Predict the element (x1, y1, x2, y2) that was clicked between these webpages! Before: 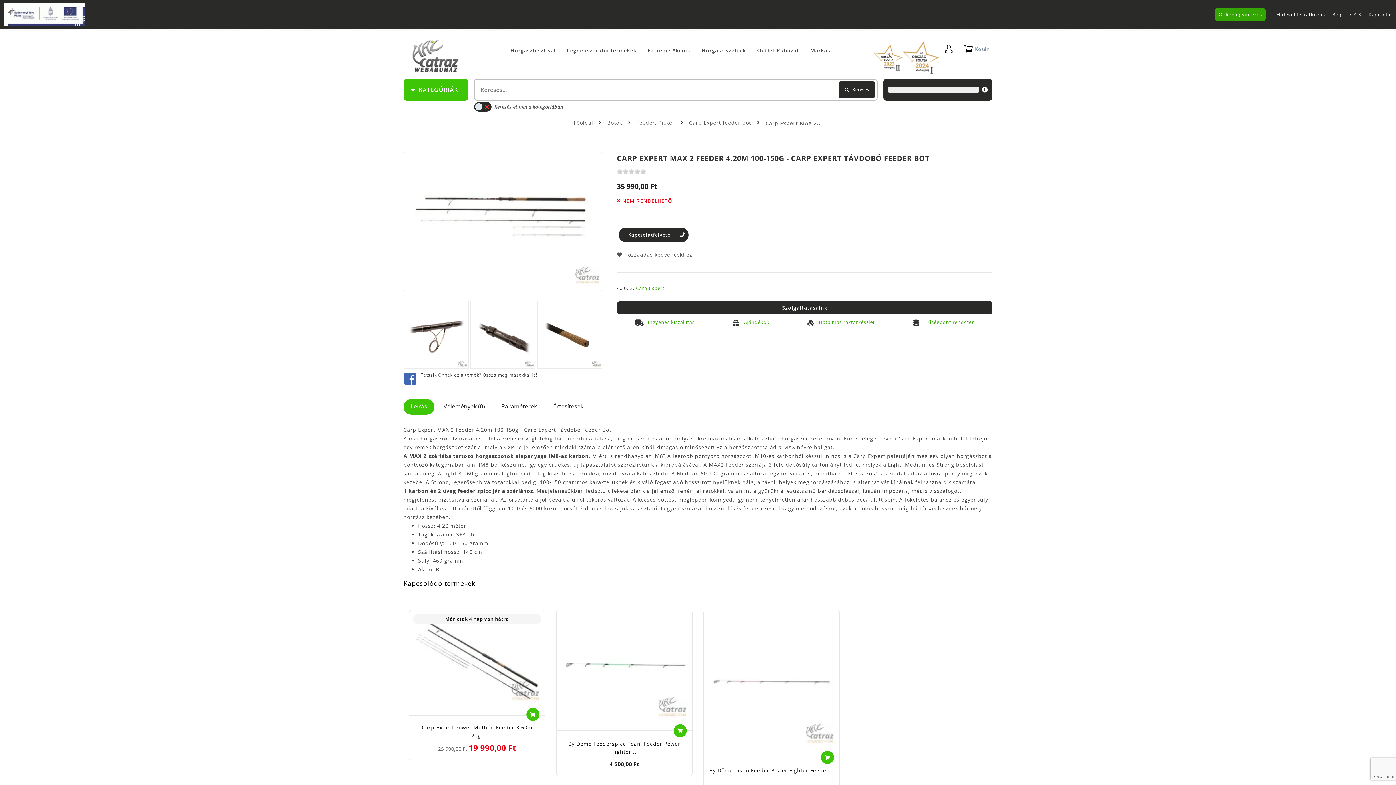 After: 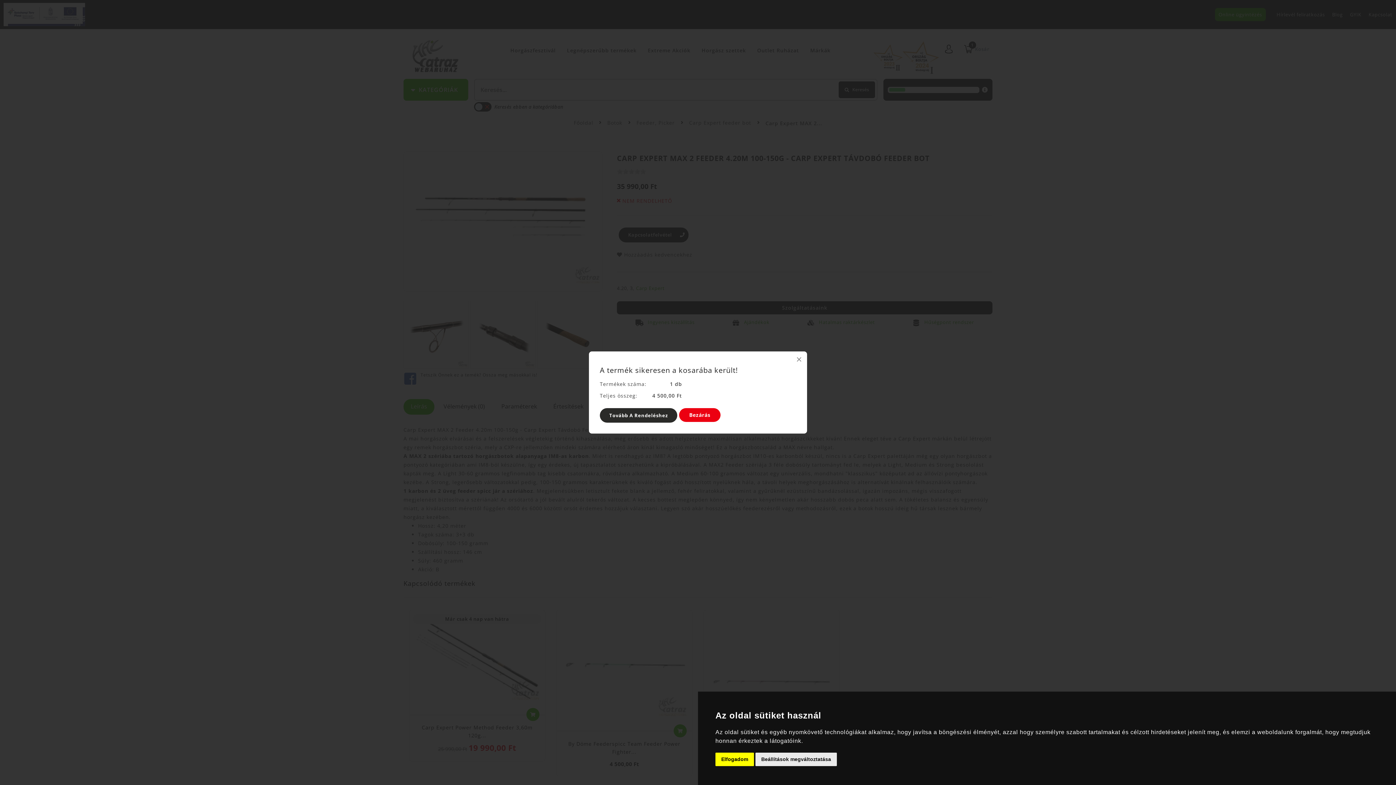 Action: bbox: (673, 724, 686, 737)